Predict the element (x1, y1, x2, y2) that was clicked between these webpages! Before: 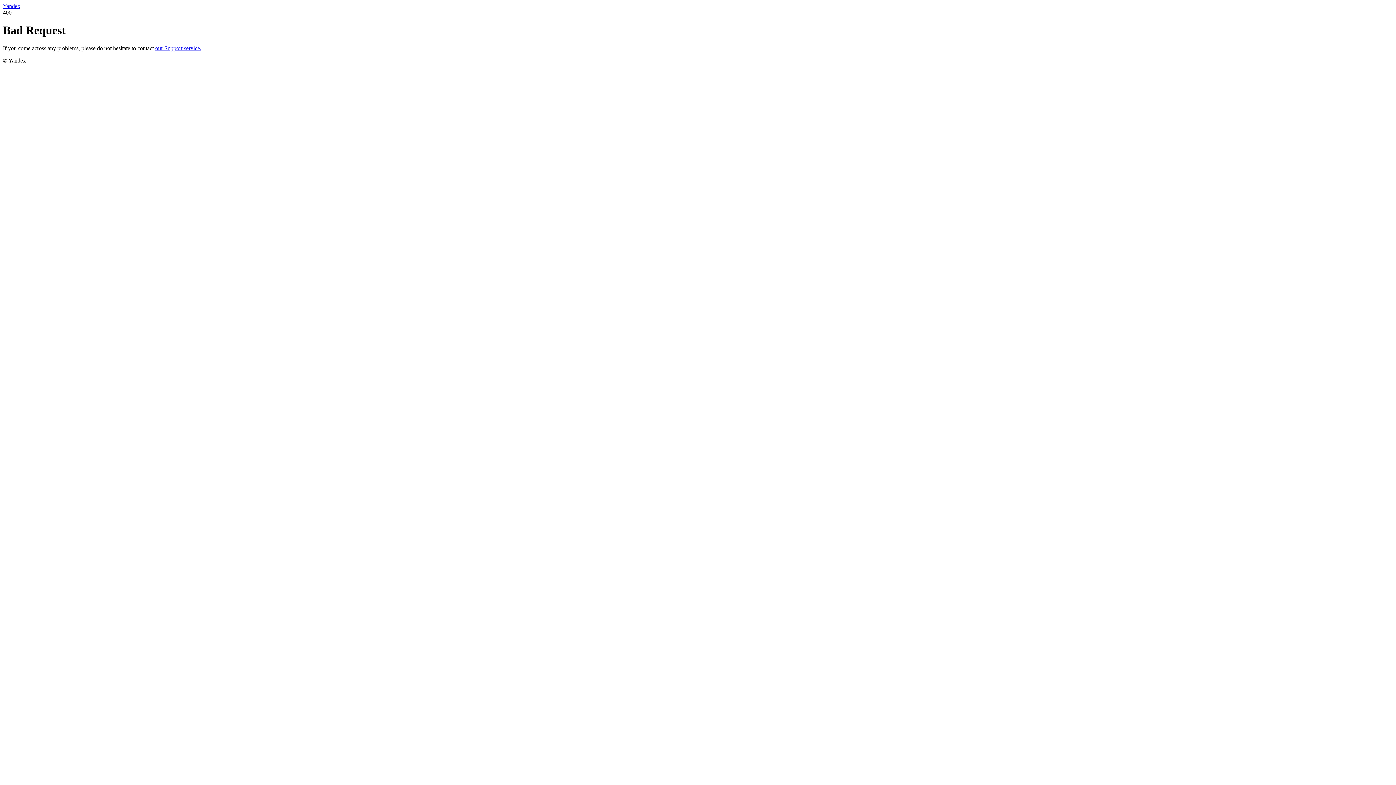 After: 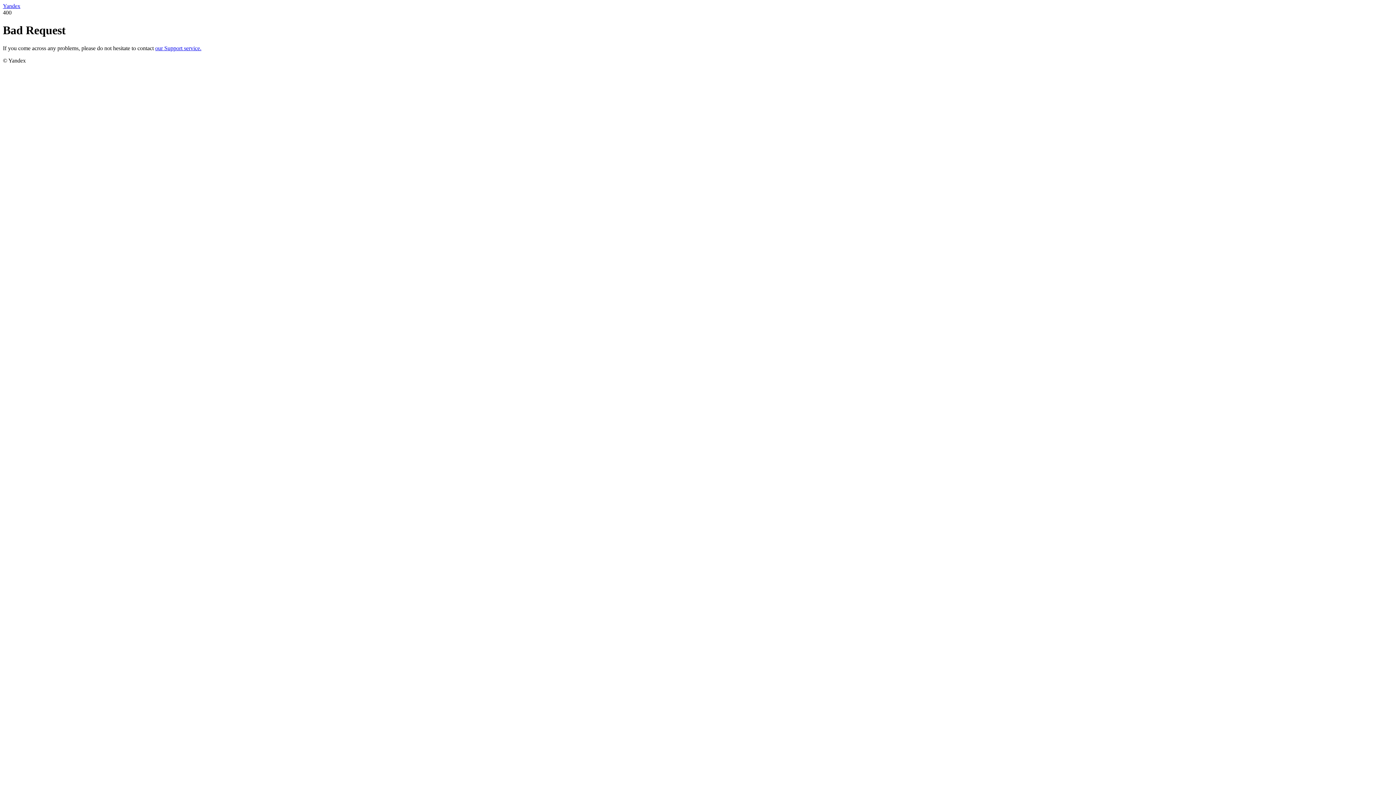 Action: bbox: (2, 2, 20, 9) label: Yandex